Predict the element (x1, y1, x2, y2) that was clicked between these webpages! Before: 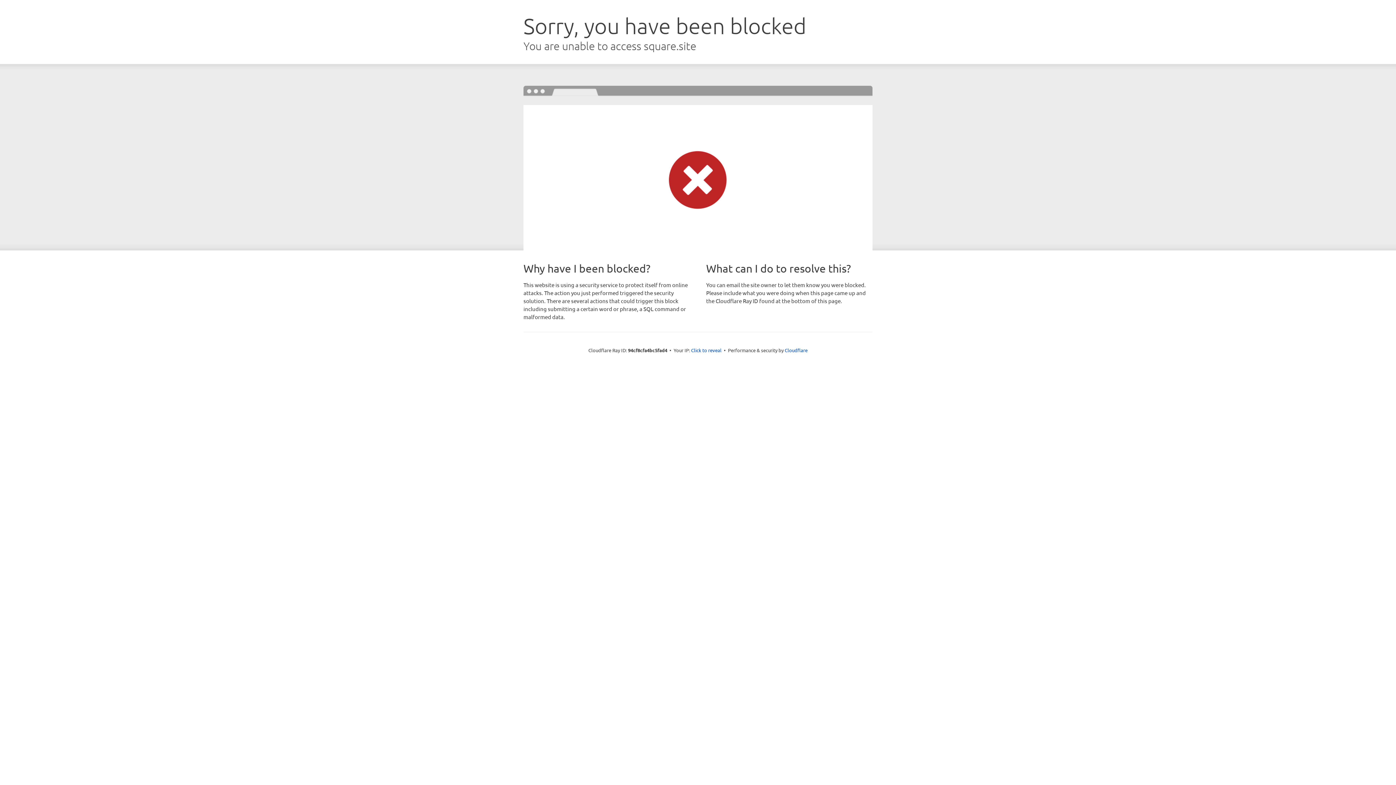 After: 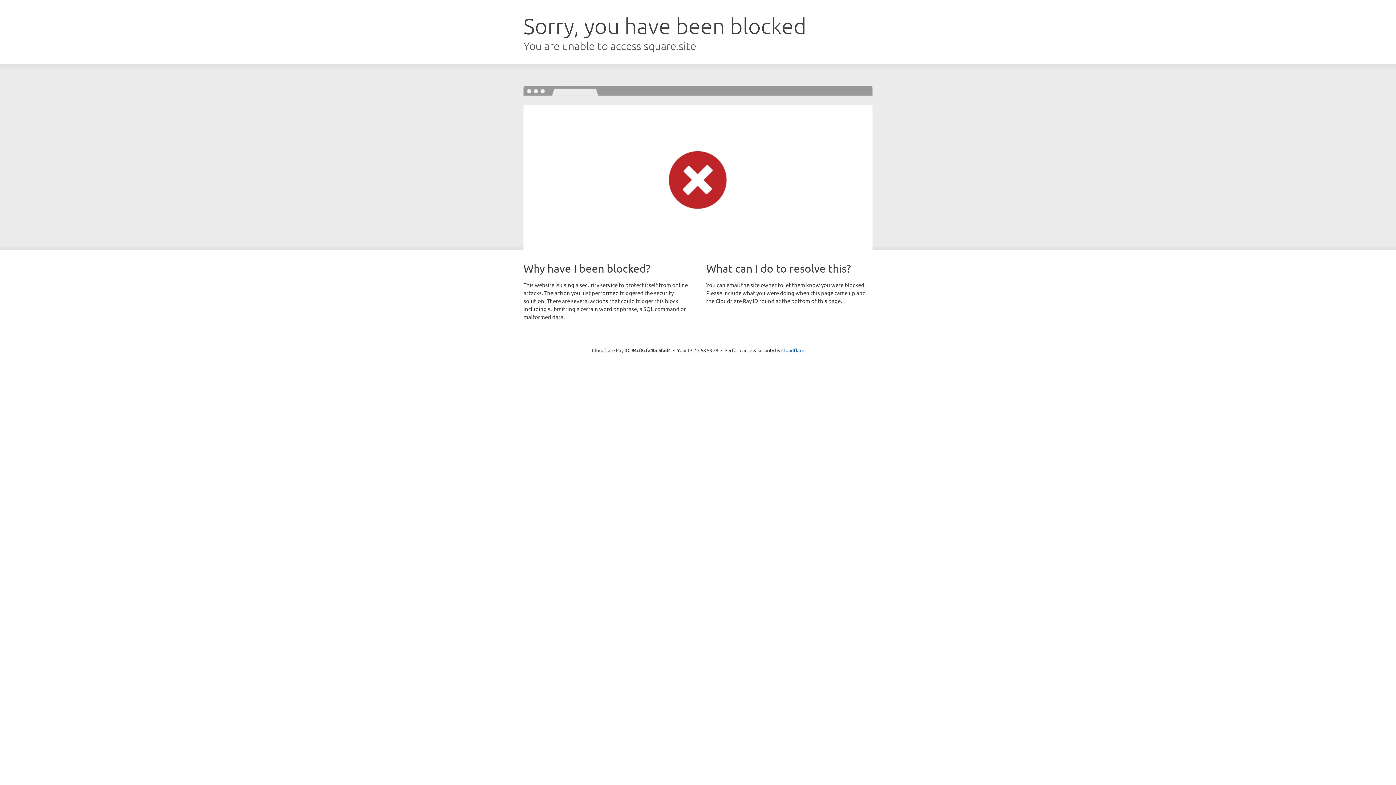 Action: bbox: (691, 346, 721, 353) label: Click to reveal